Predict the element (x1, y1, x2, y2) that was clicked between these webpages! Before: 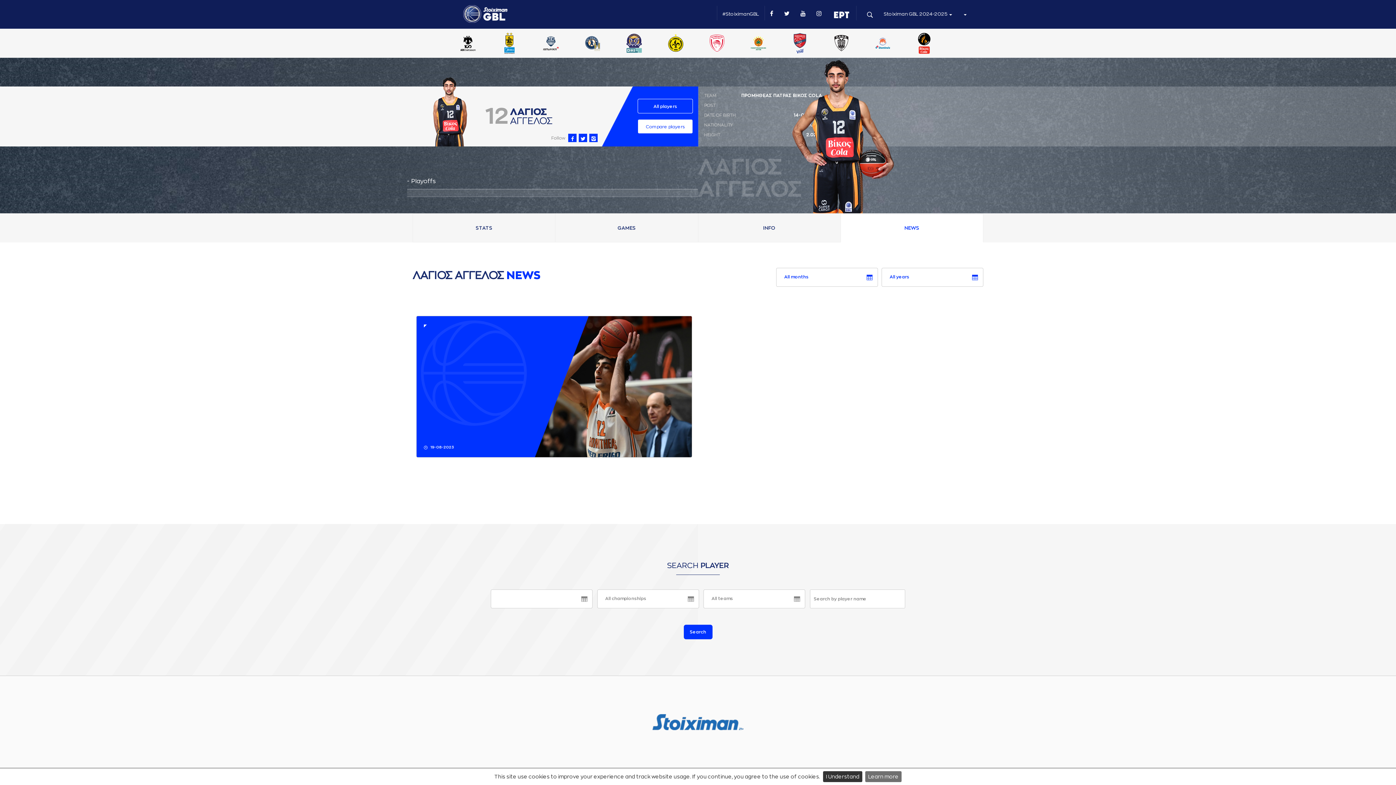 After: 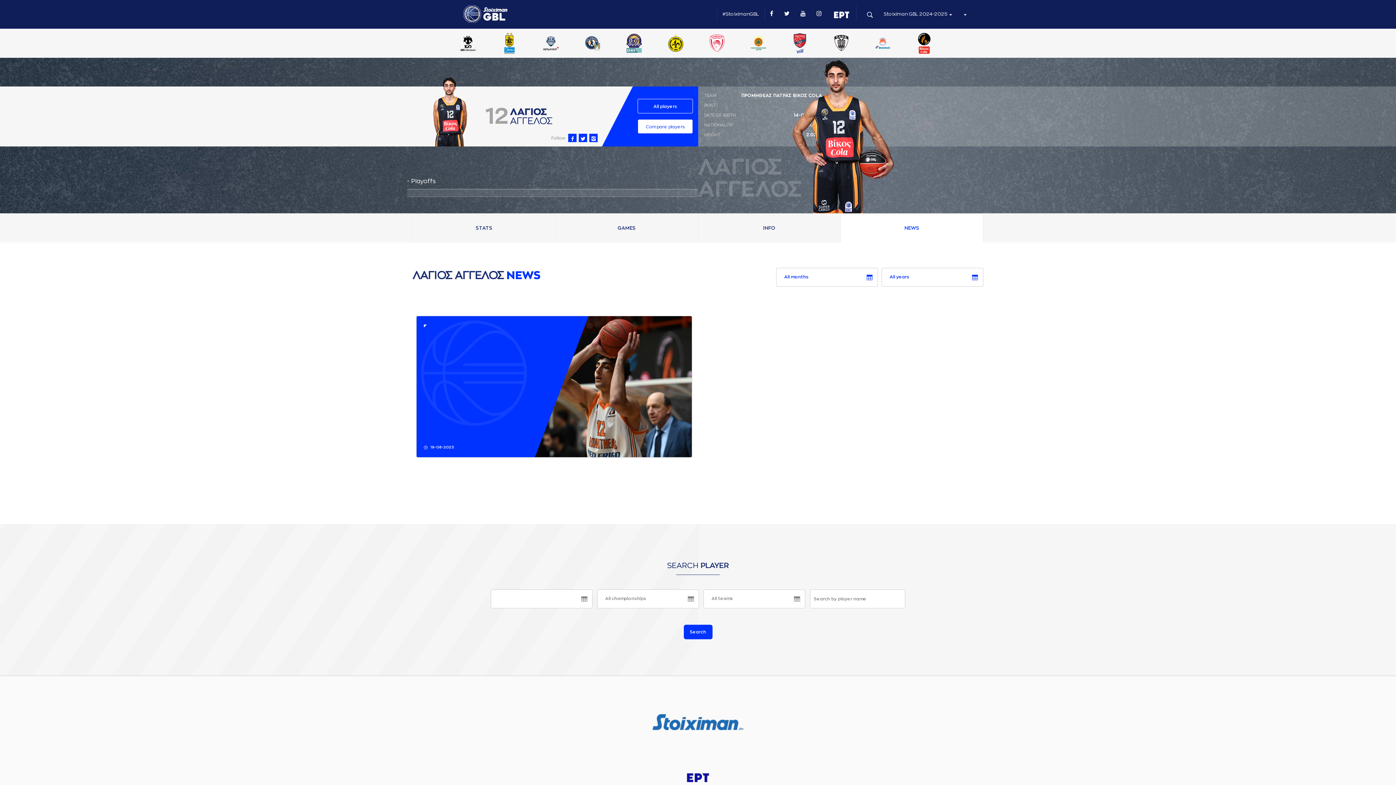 Action: bbox: (823, 771, 862, 782) label: I Understand